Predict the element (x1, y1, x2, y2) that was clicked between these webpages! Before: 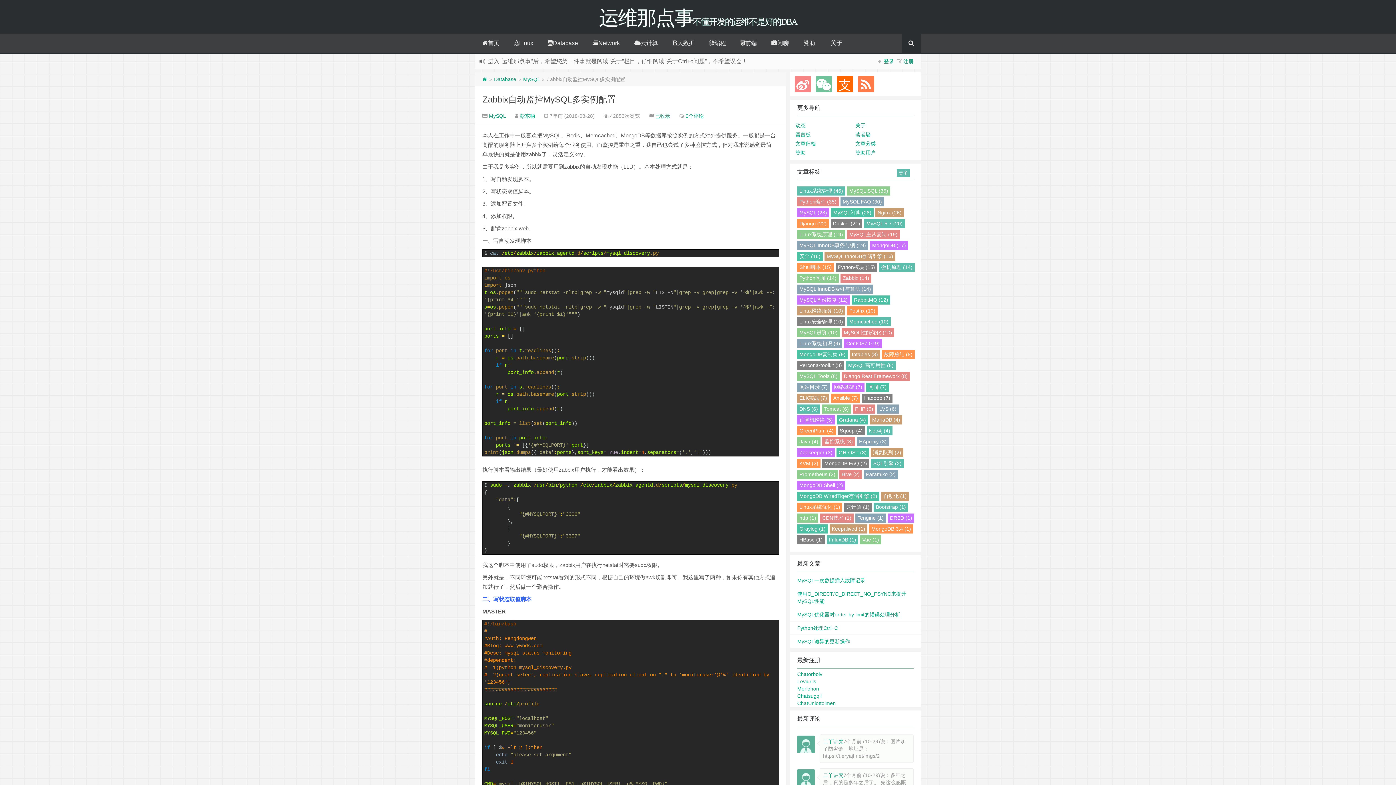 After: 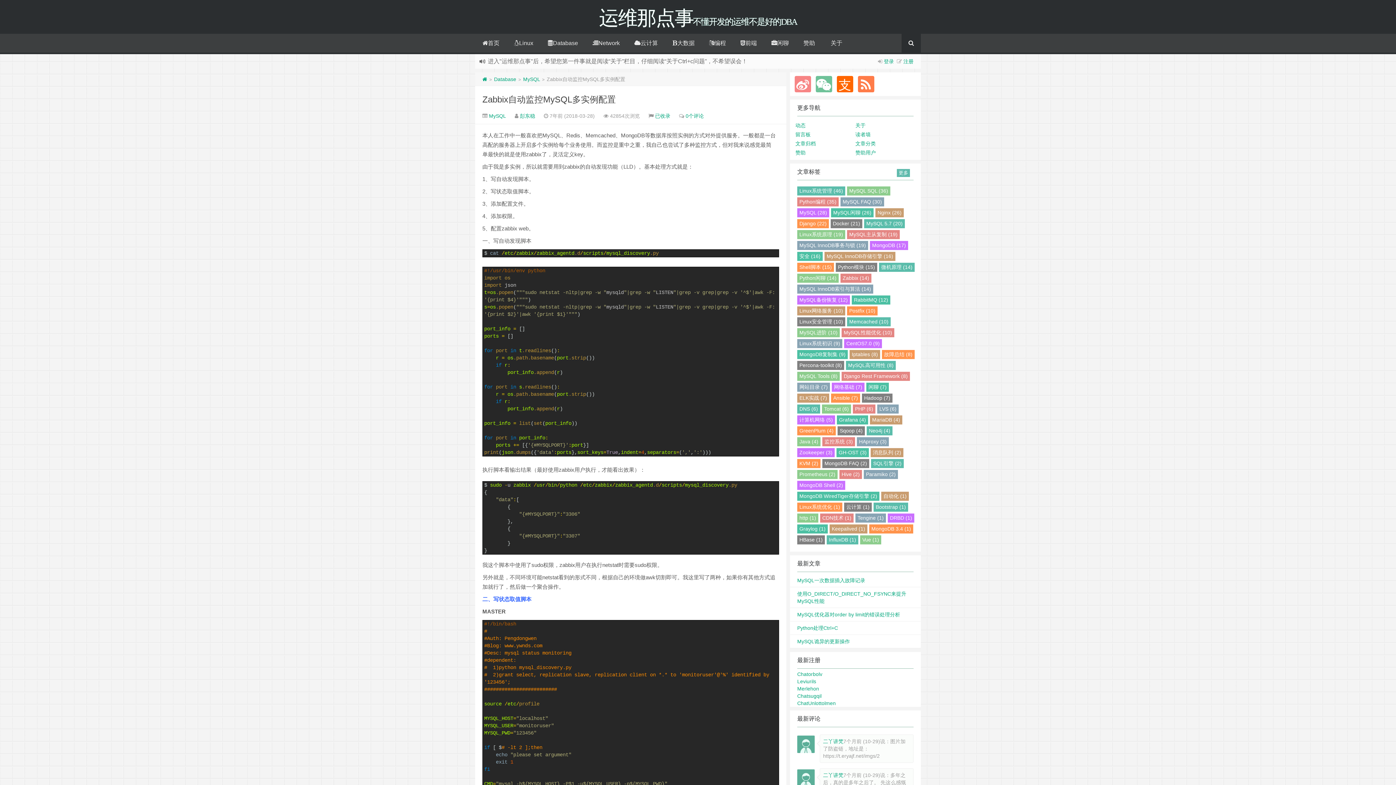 Action: label: Merlehon bbox: (797, 686, 819, 692)